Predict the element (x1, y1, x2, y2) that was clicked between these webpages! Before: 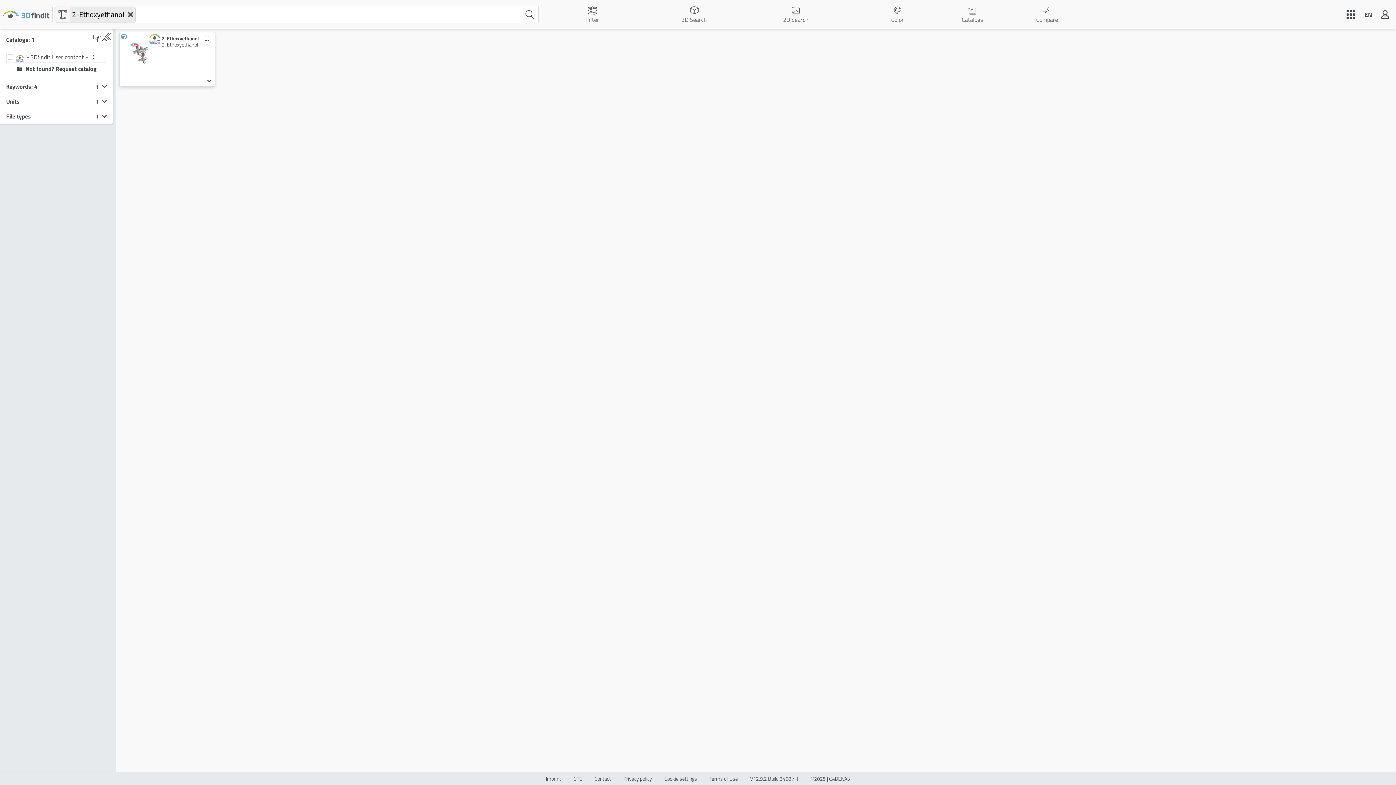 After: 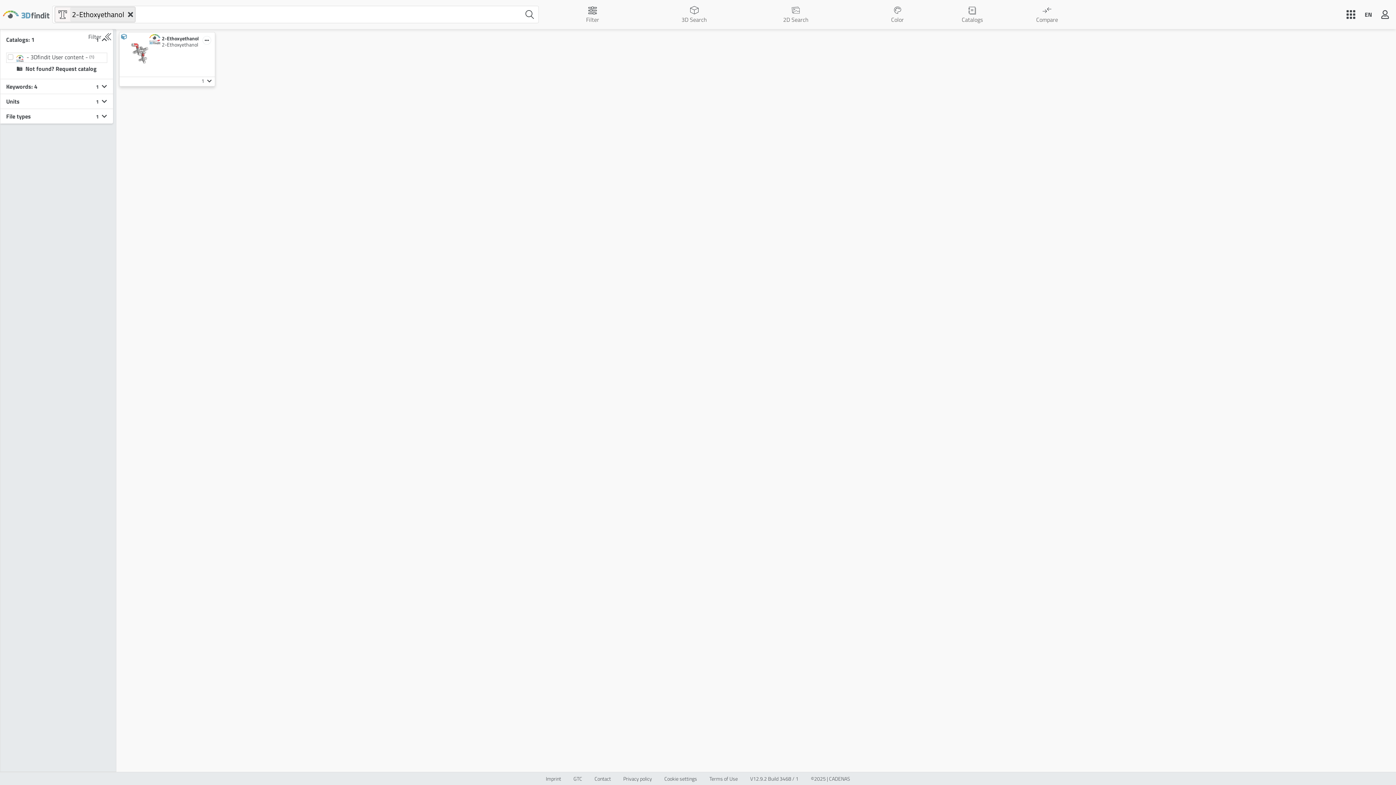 Action: label: Cookie settings bbox: (664, 776, 697, 782)